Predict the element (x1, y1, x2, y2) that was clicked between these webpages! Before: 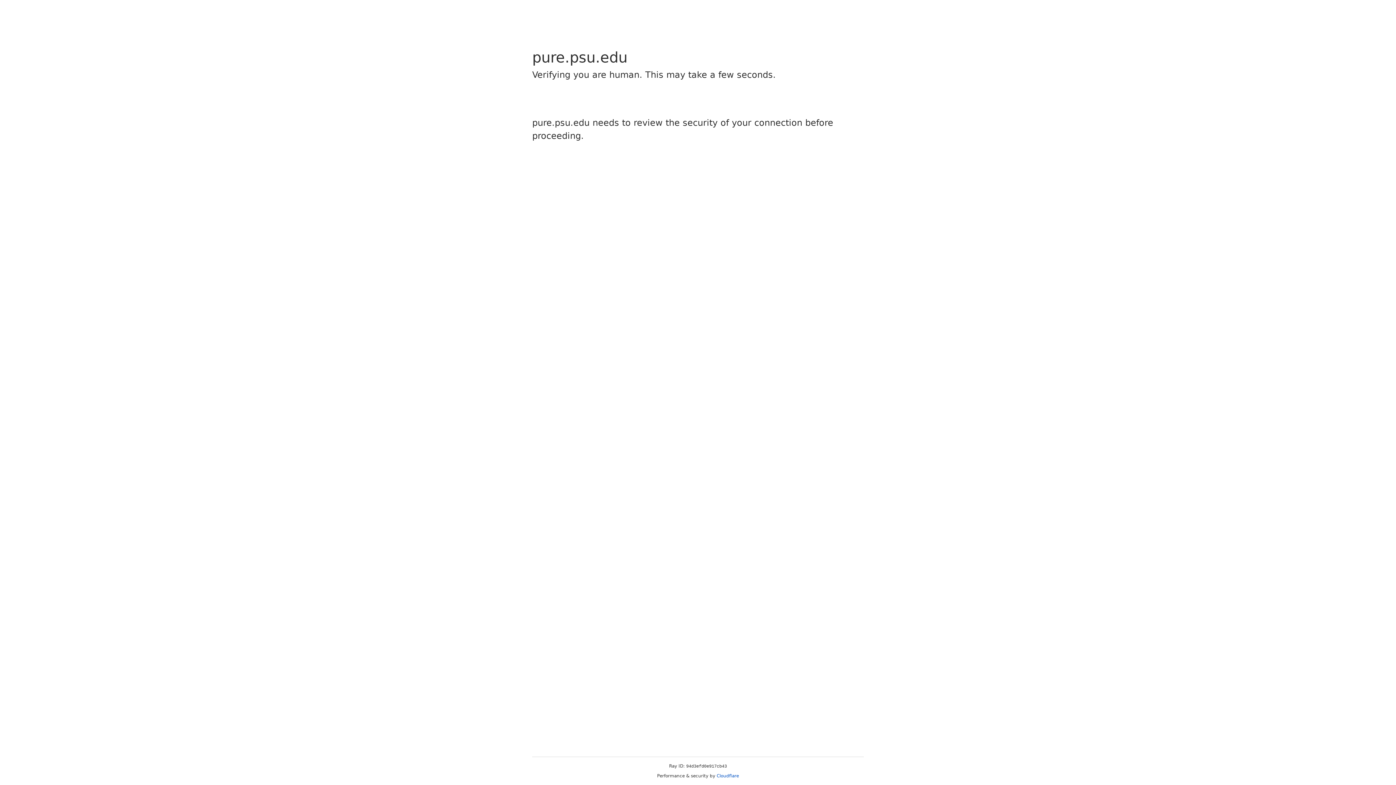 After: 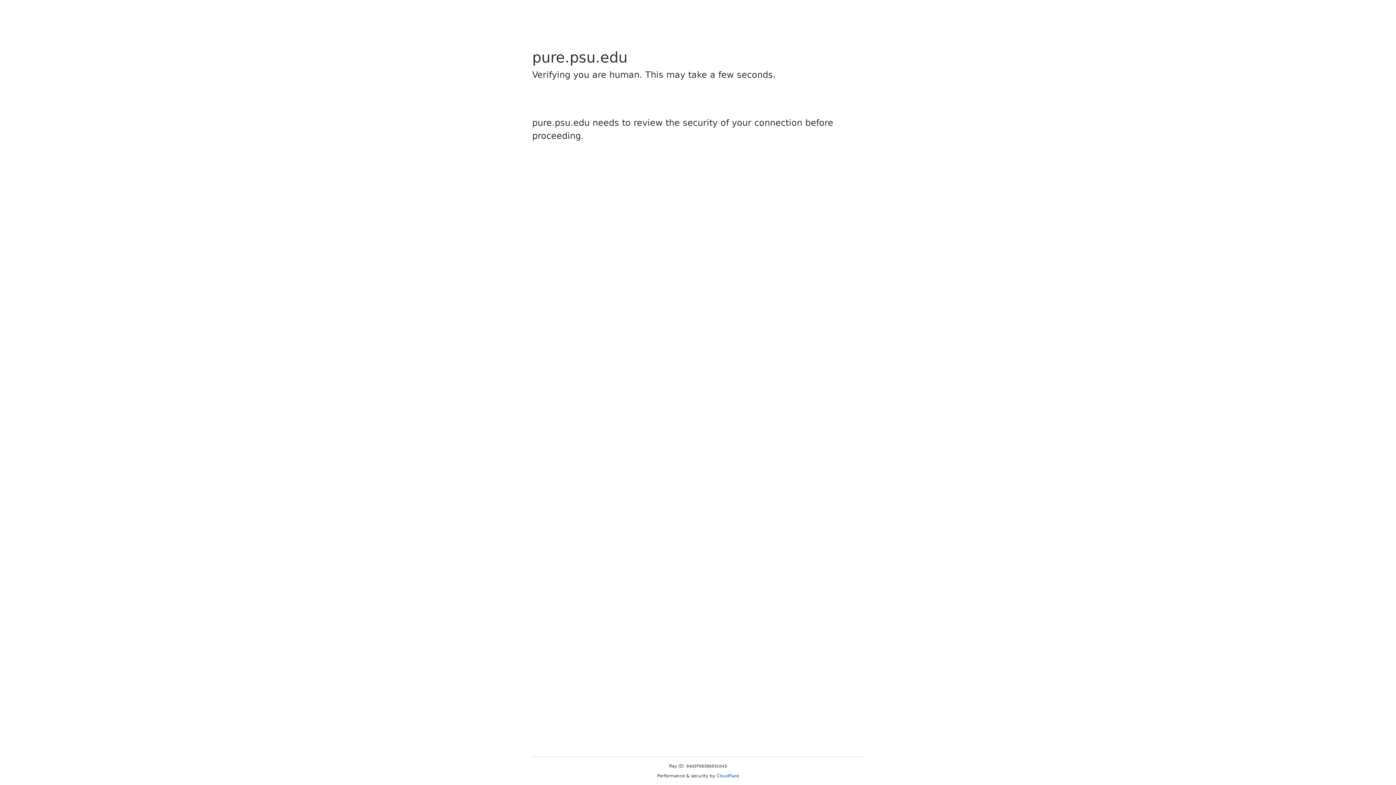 Action: label: Cloudflare bbox: (716, 773, 739, 778)